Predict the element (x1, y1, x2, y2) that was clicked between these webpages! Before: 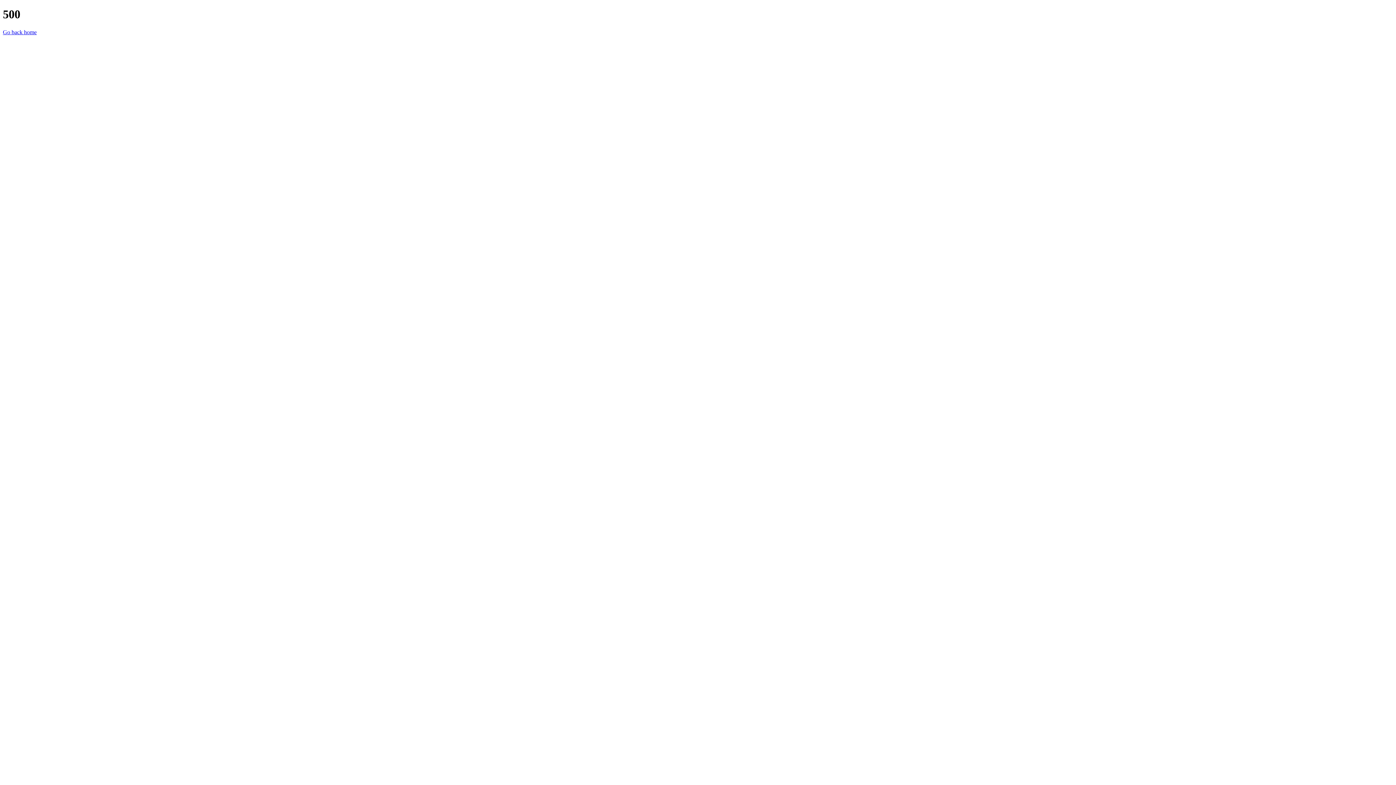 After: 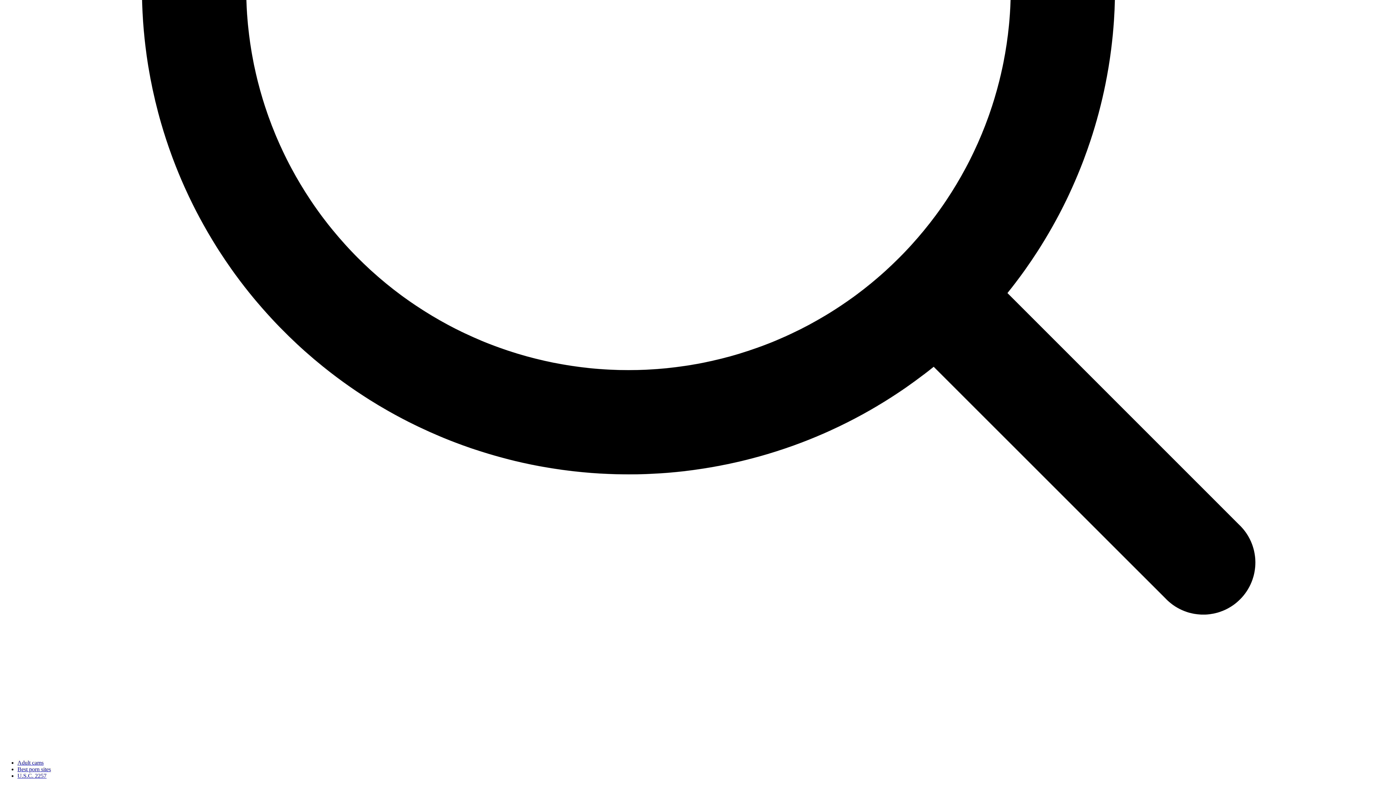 Action: label: Go back home bbox: (2, 29, 36, 35)